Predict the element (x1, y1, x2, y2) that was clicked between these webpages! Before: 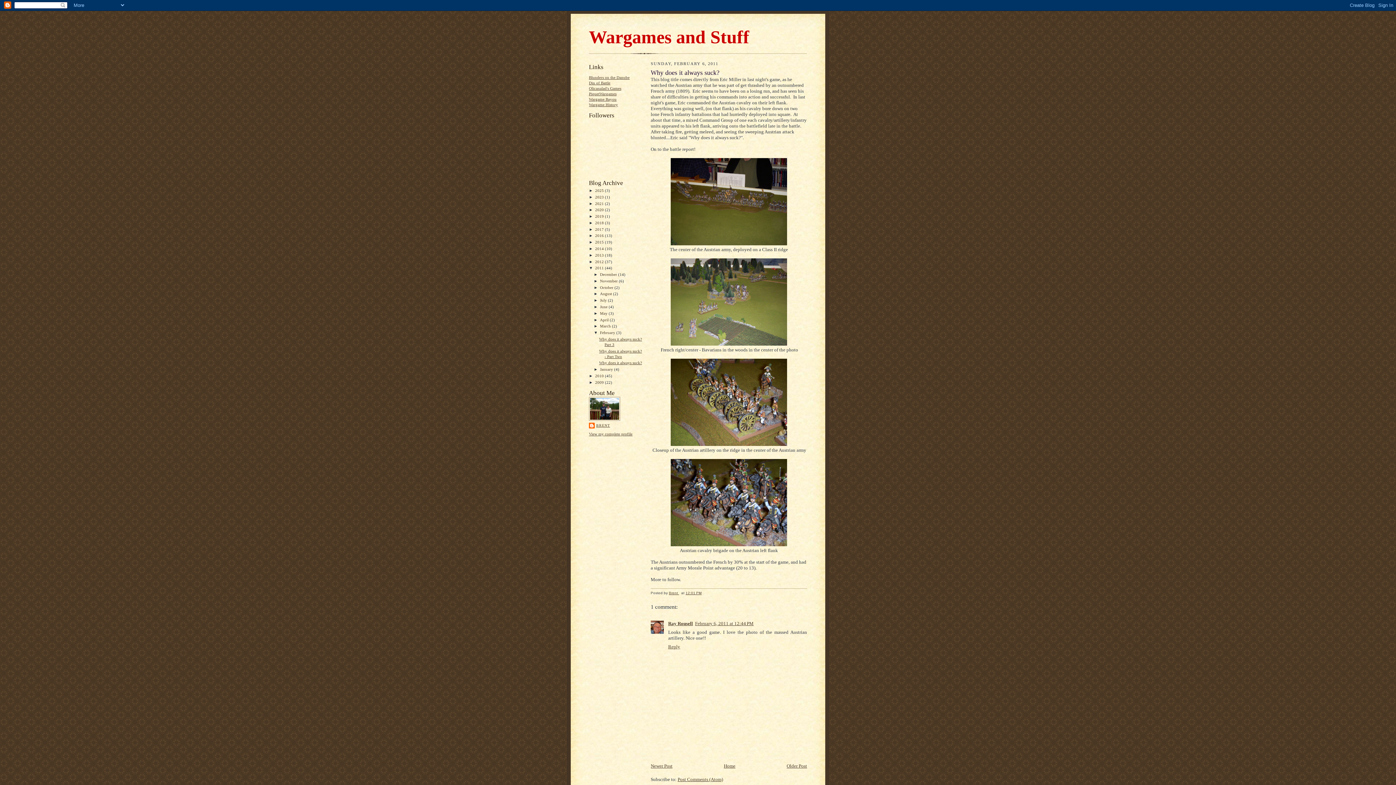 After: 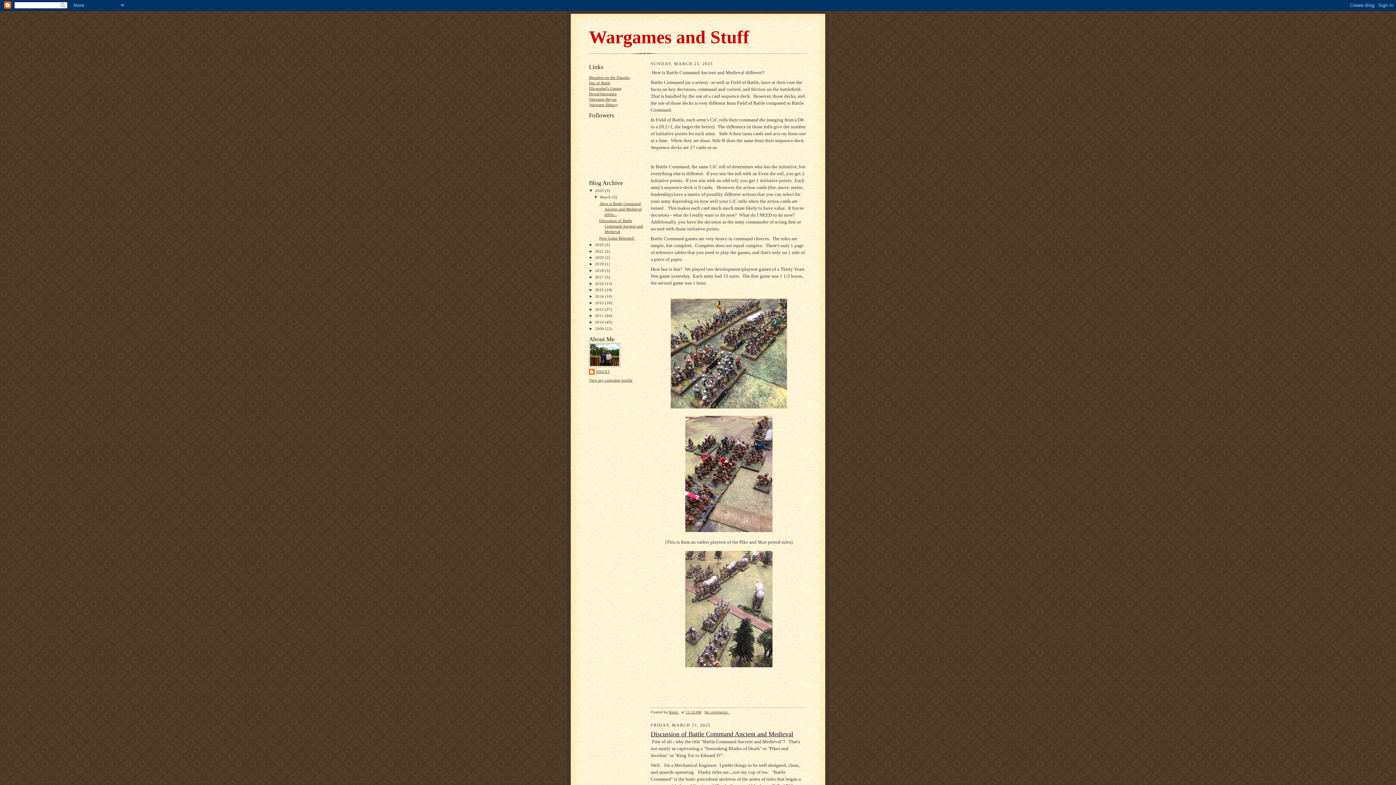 Action: bbox: (724, 763, 735, 769) label: Home